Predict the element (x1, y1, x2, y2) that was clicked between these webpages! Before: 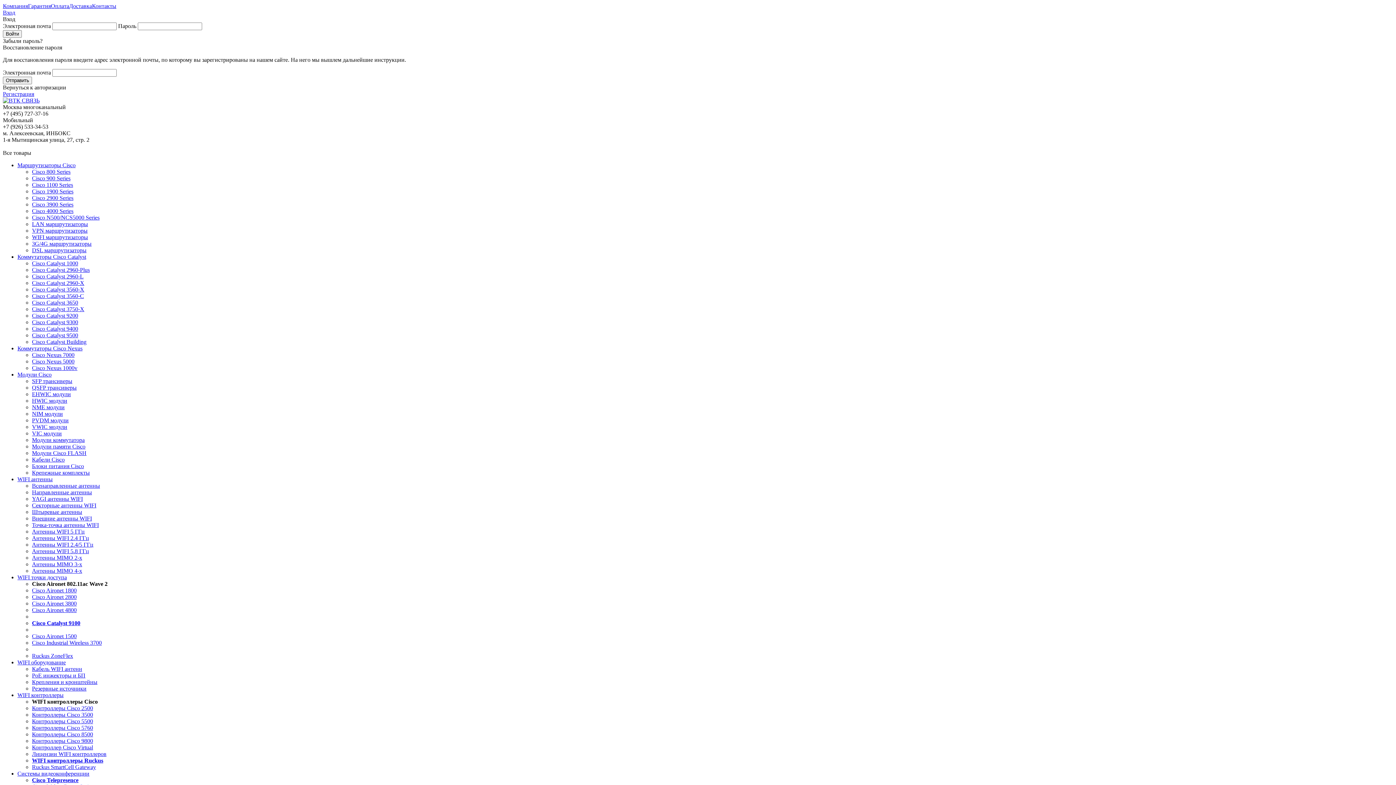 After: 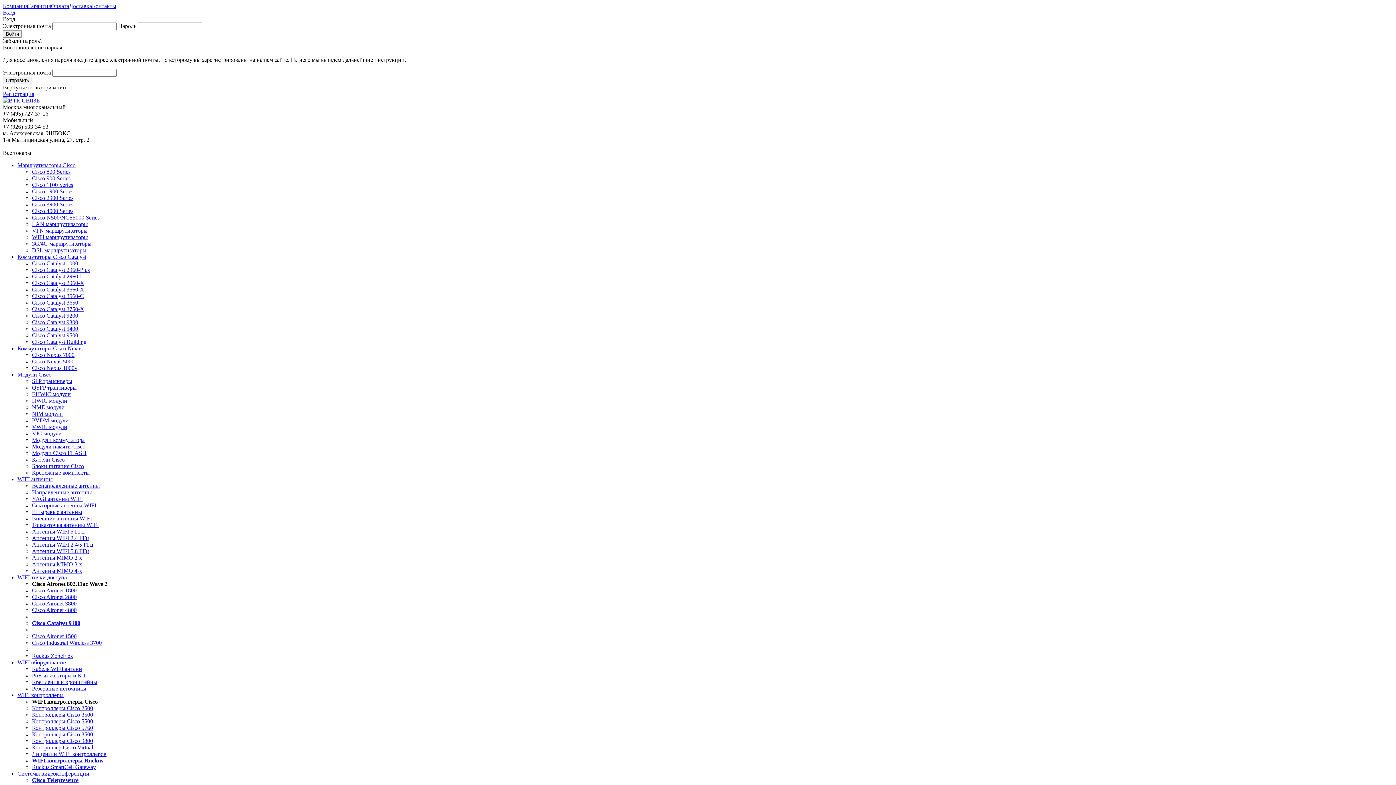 Action: bbox: (32, 227, 87, 233) label: VPN маршрутизаторы